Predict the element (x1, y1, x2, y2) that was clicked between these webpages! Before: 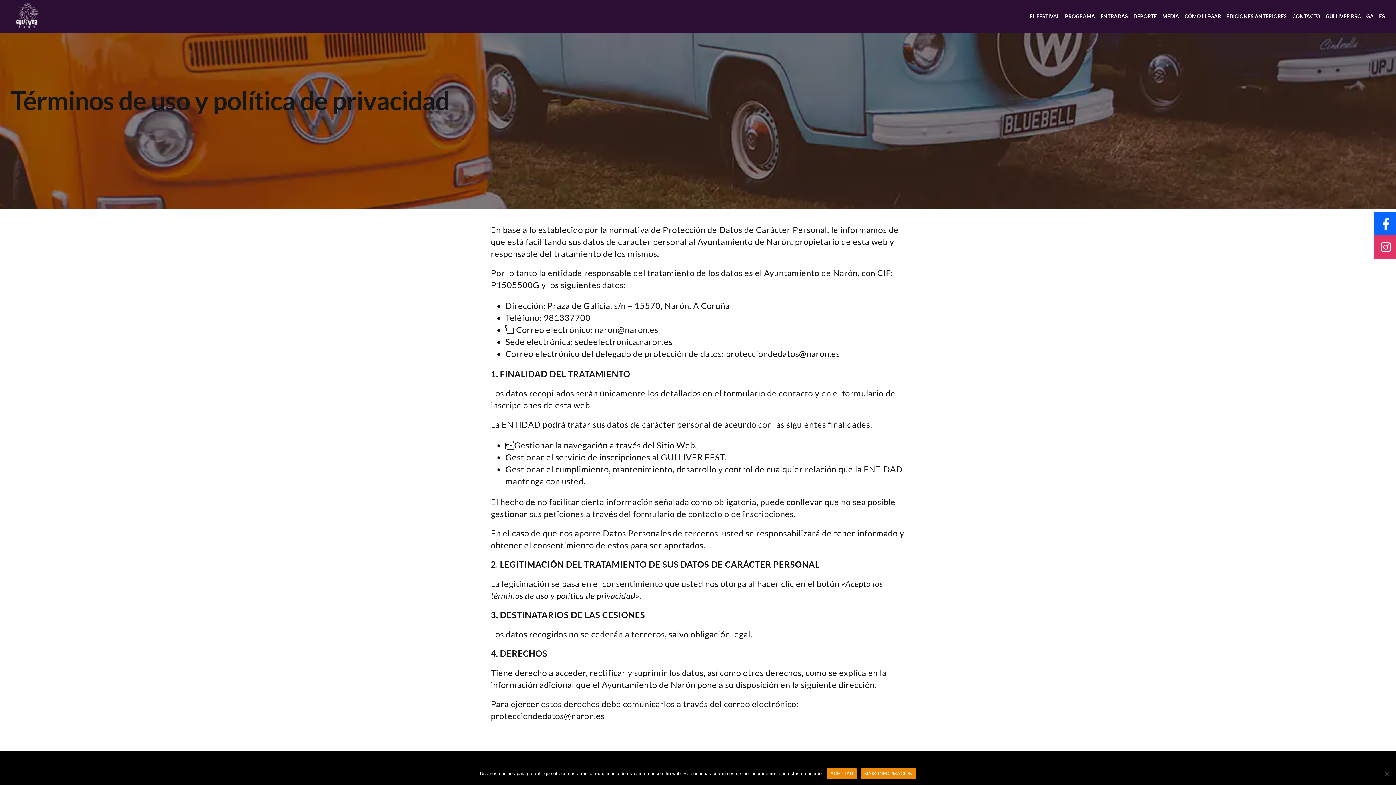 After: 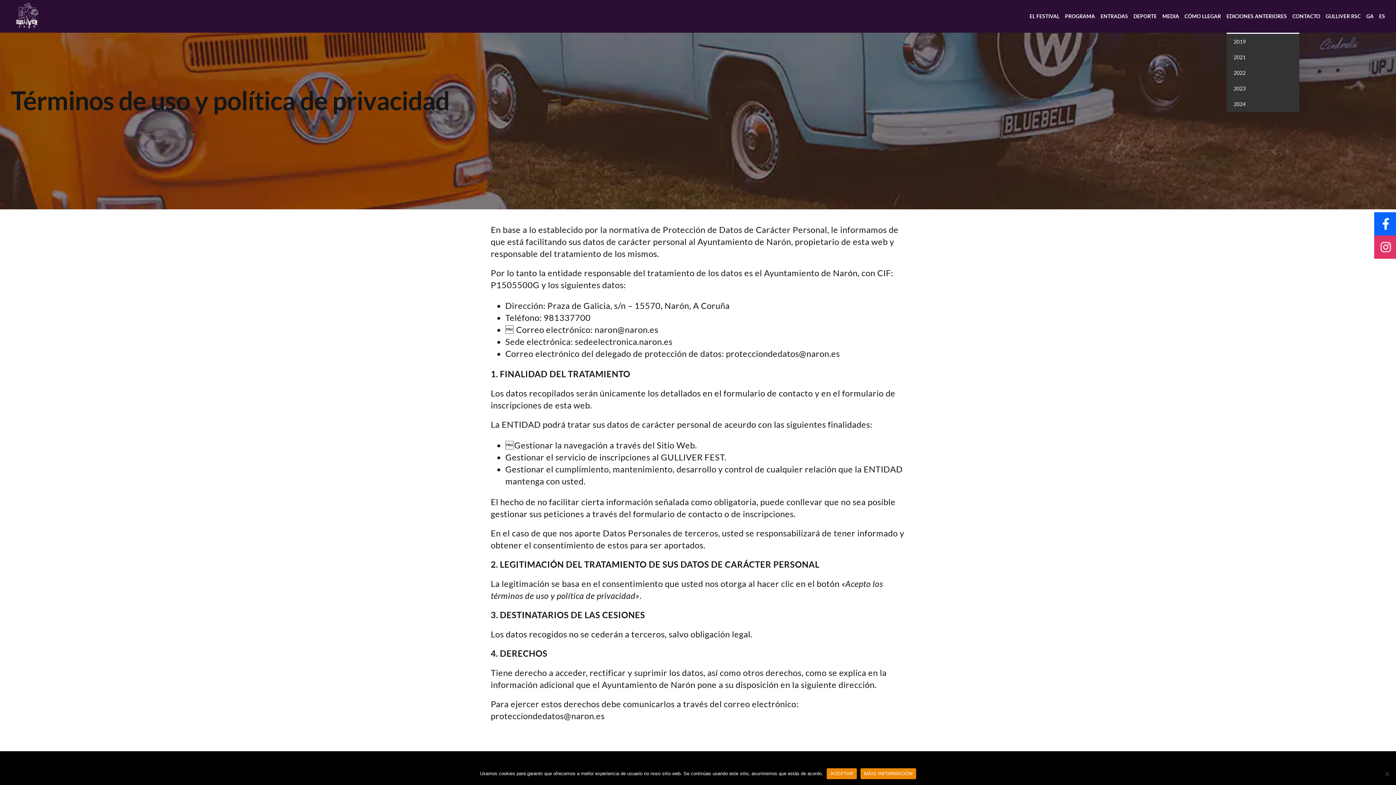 Action: bbox: (1226, 0, 1287, 32) label: EDICIONES ANTERIORES